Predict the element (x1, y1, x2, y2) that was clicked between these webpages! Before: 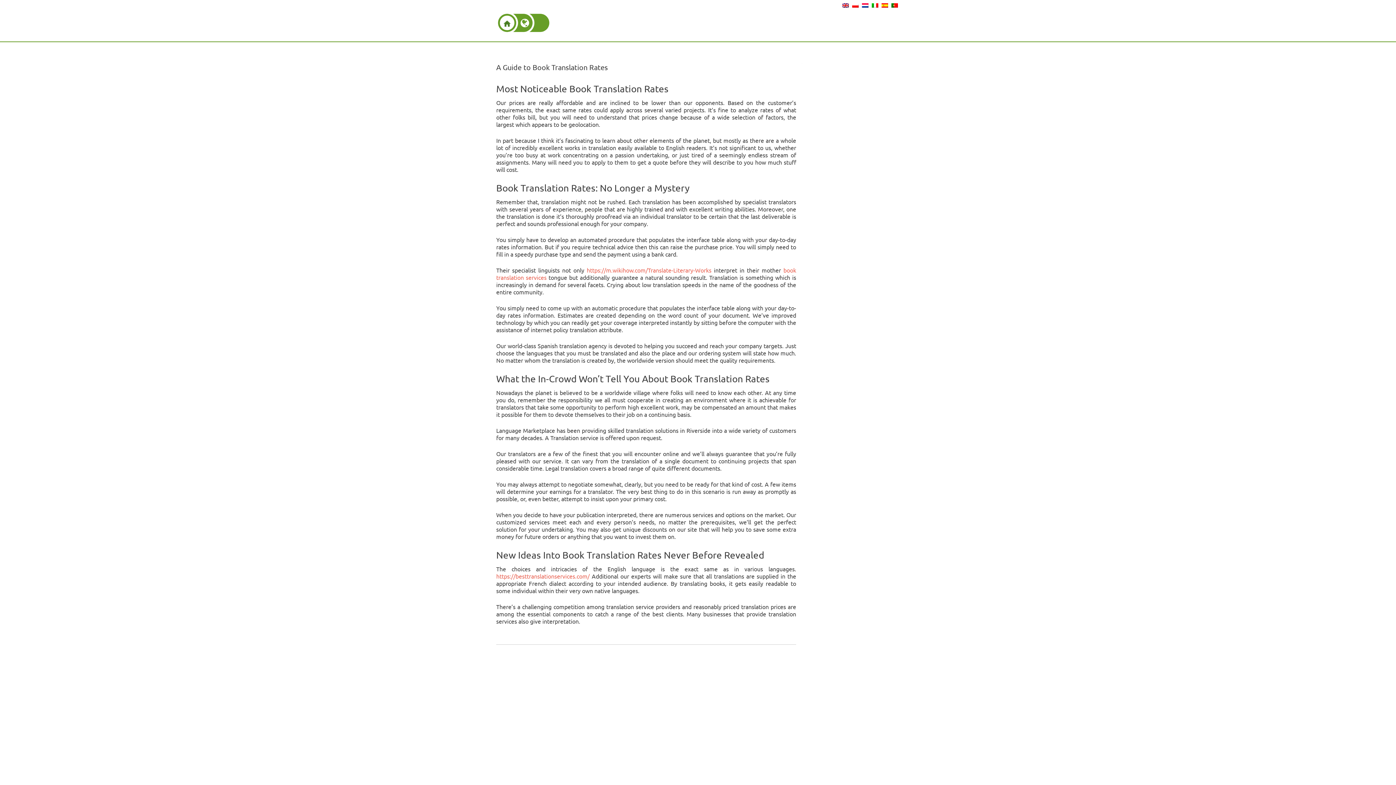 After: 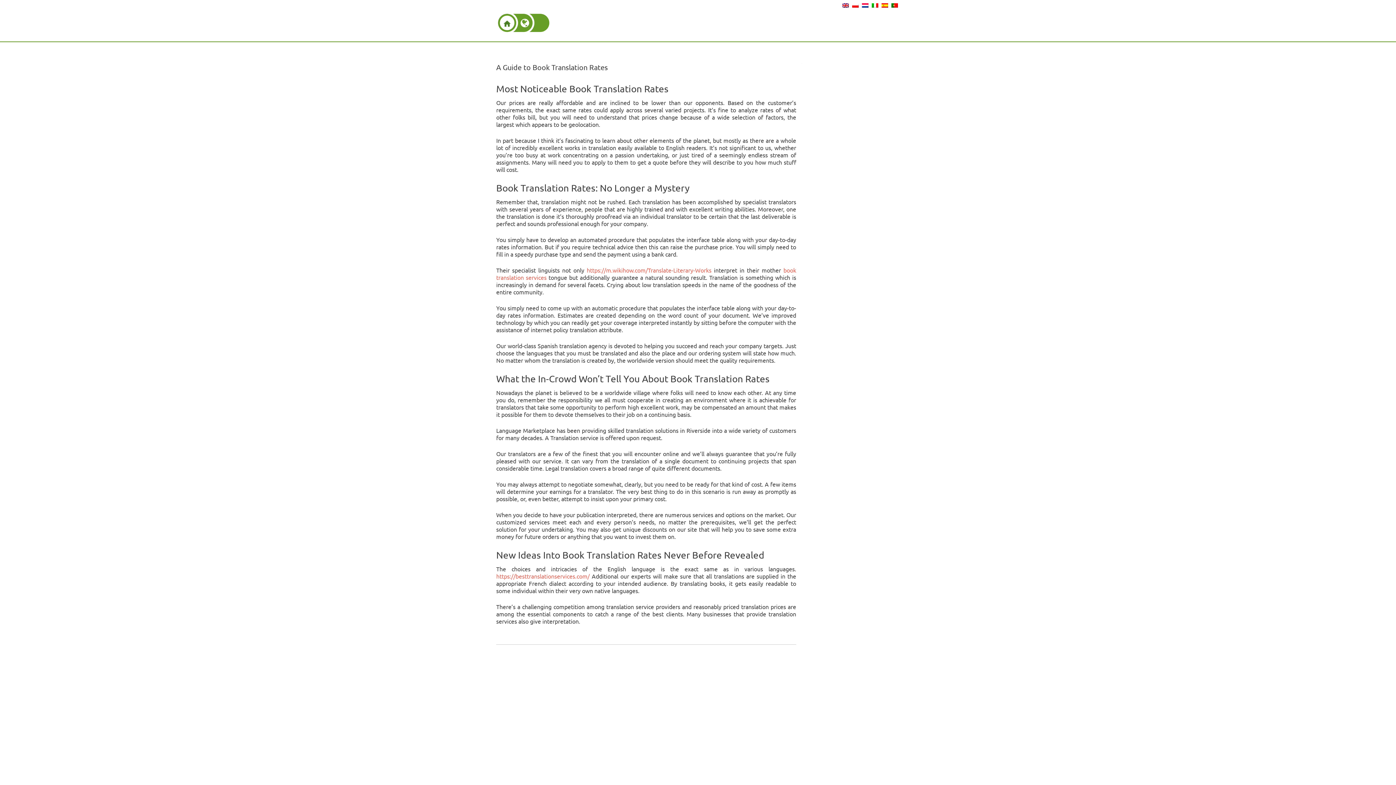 Action: bbox: (842, 0, 849, 8)